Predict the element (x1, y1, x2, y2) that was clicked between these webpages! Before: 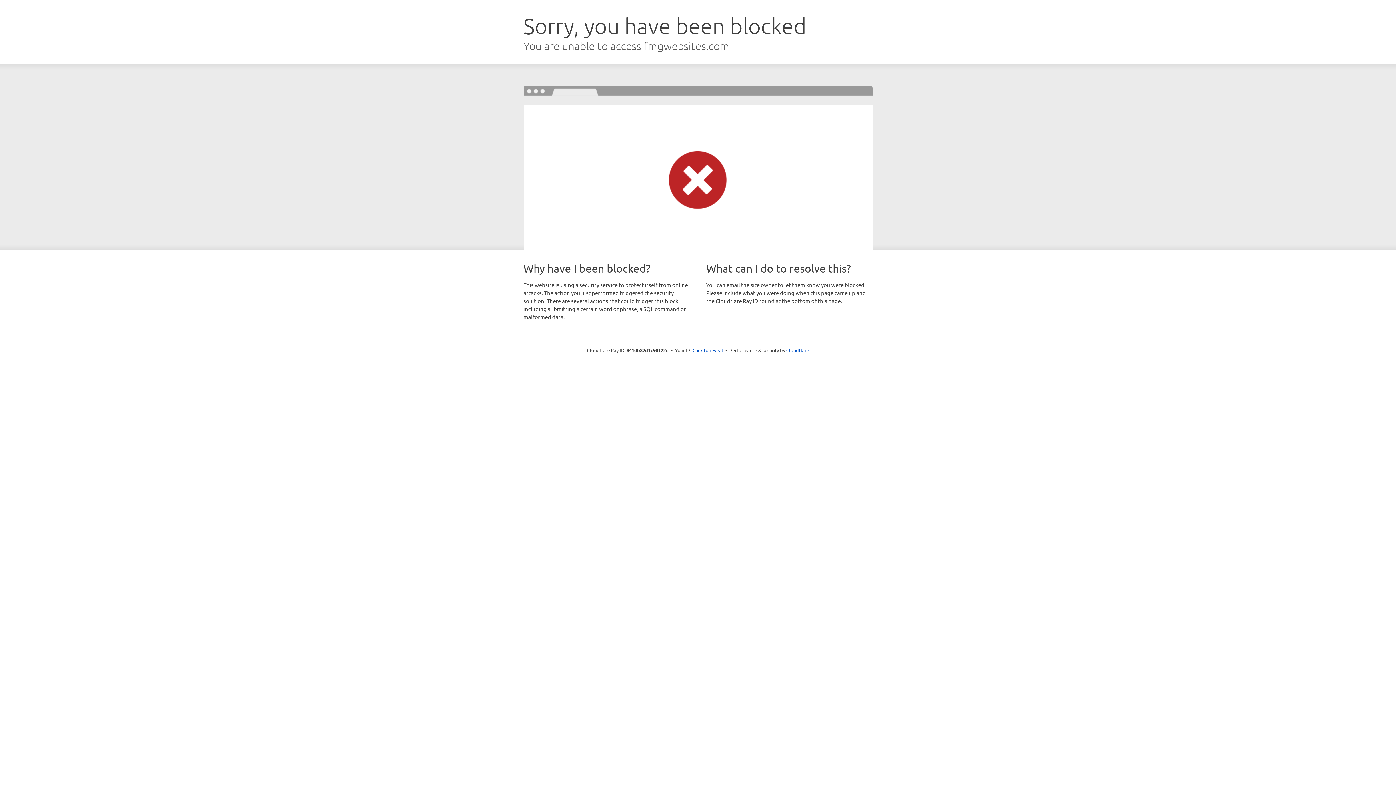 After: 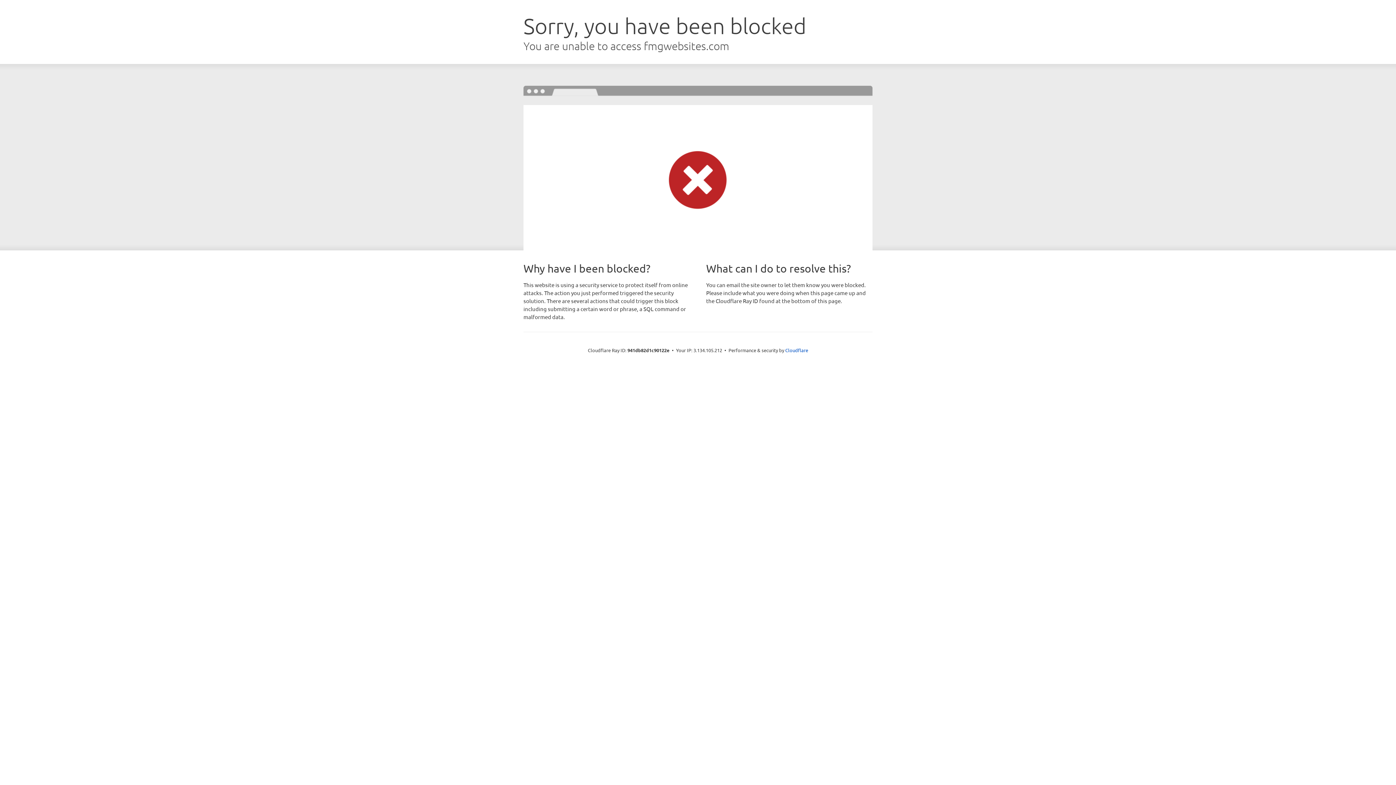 Action: label: Click to reveal bbox: (692, 346, 723, 353)